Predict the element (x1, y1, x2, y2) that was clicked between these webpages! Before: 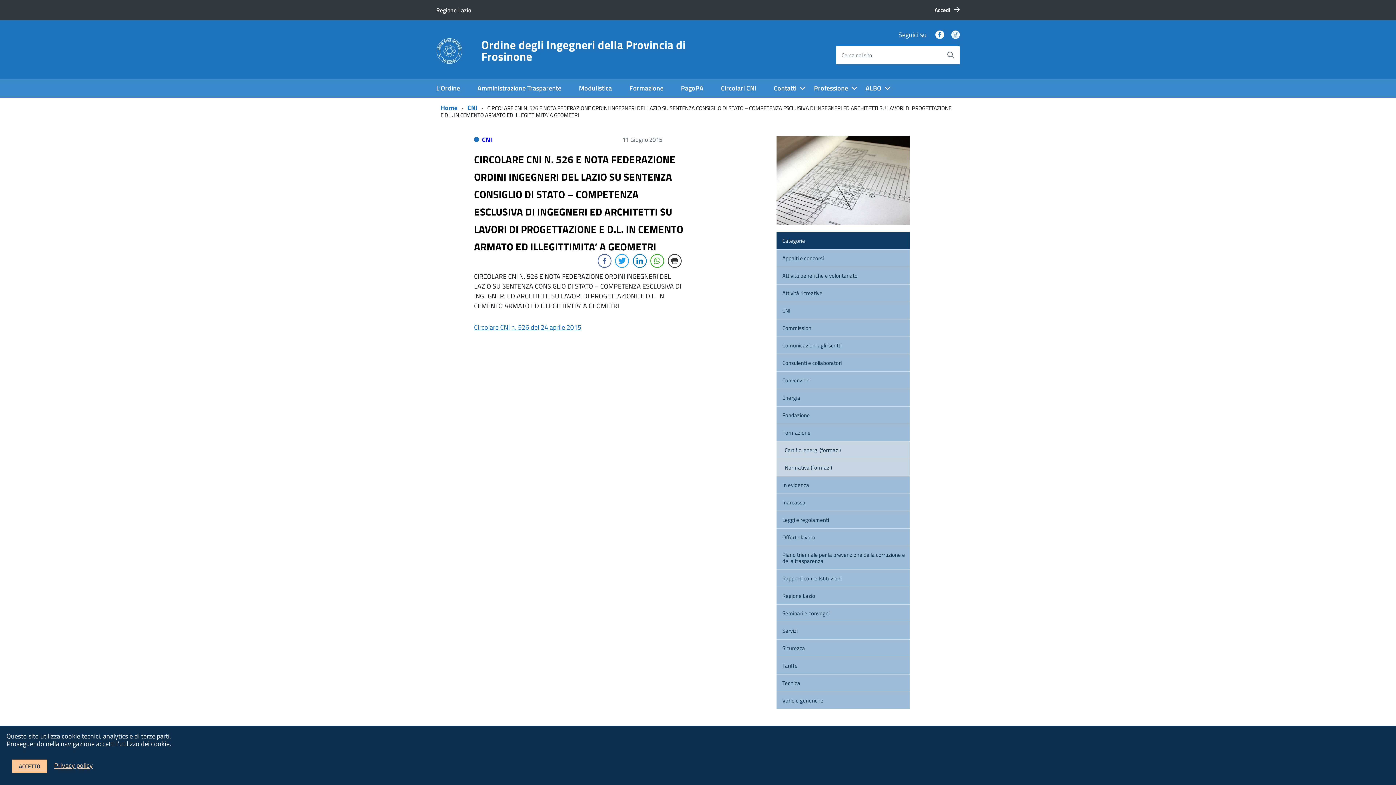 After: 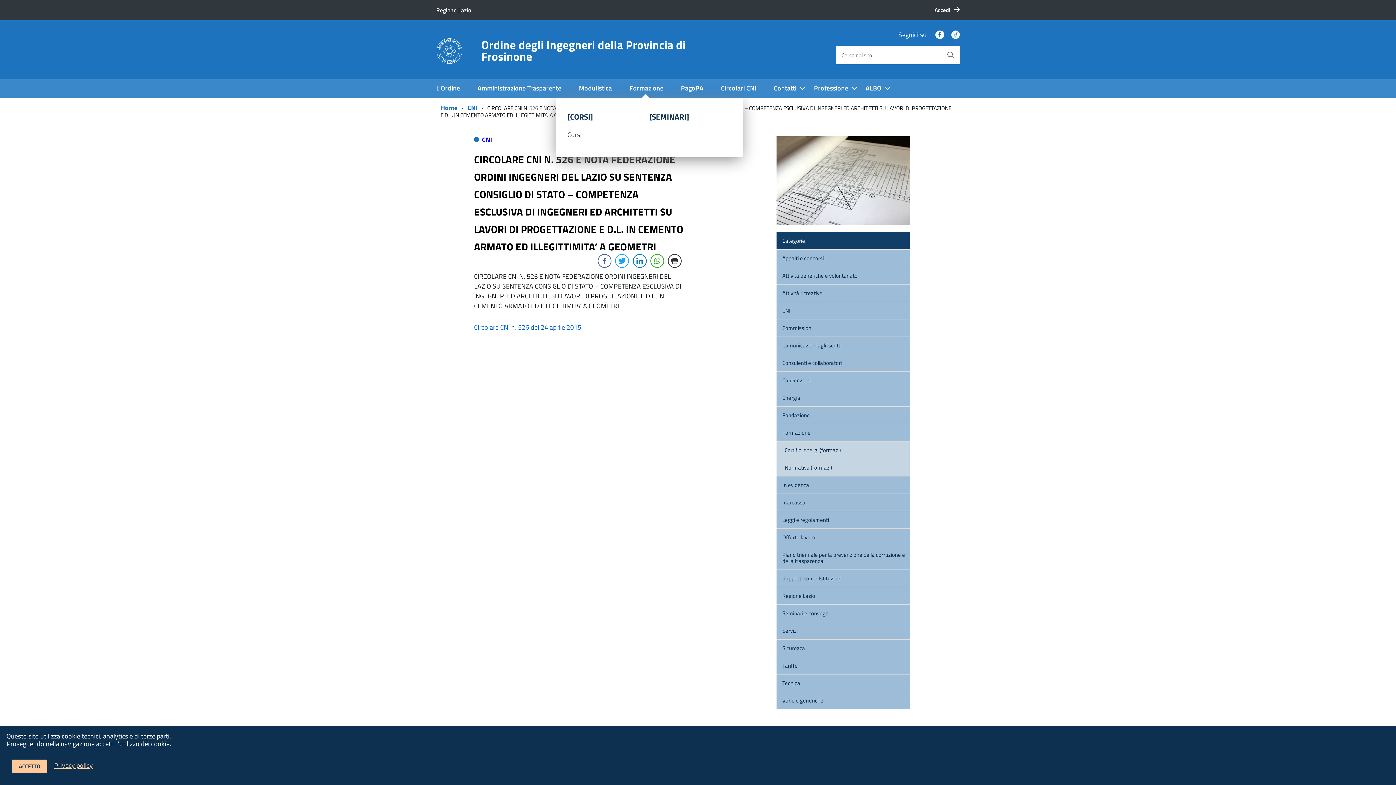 Action: label: Formazione bbox: (623, 78, 675, 97)